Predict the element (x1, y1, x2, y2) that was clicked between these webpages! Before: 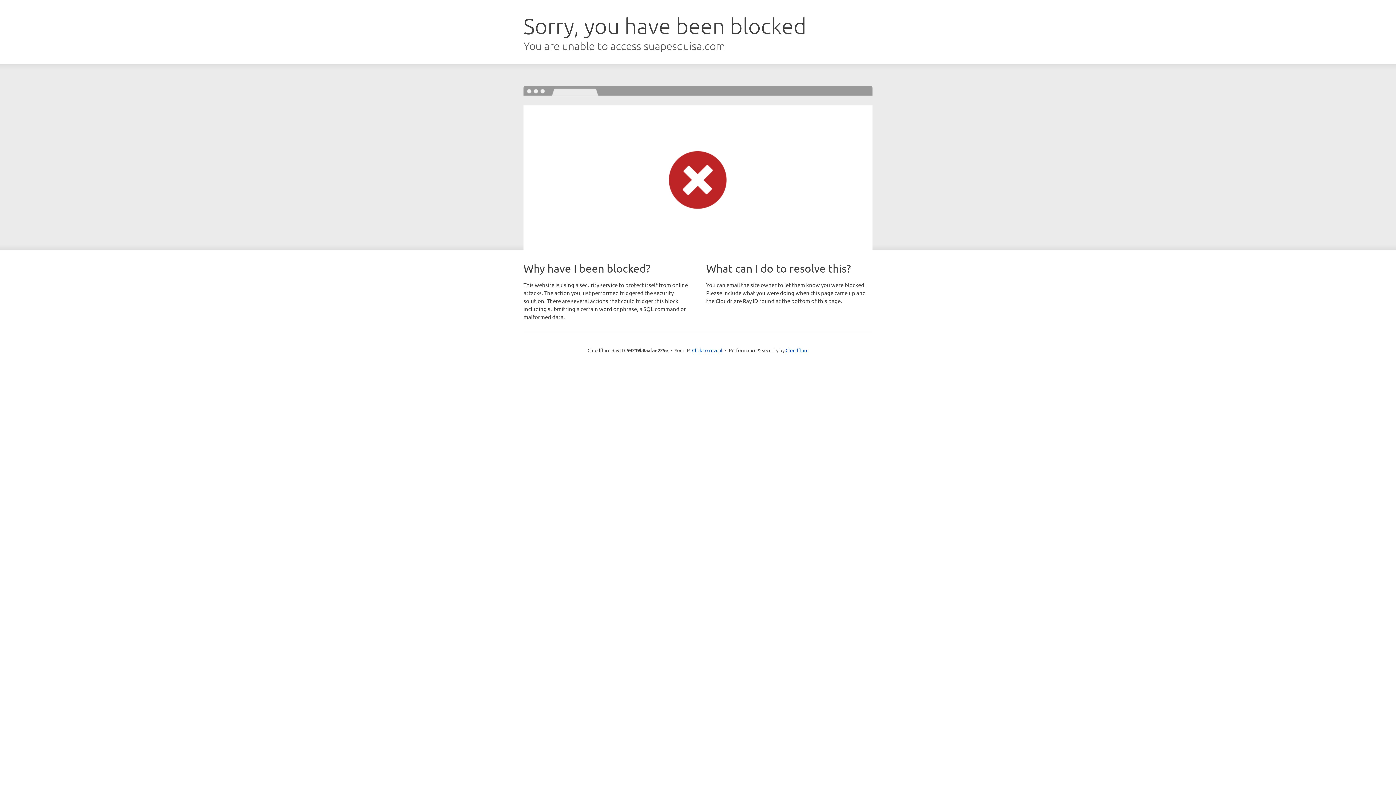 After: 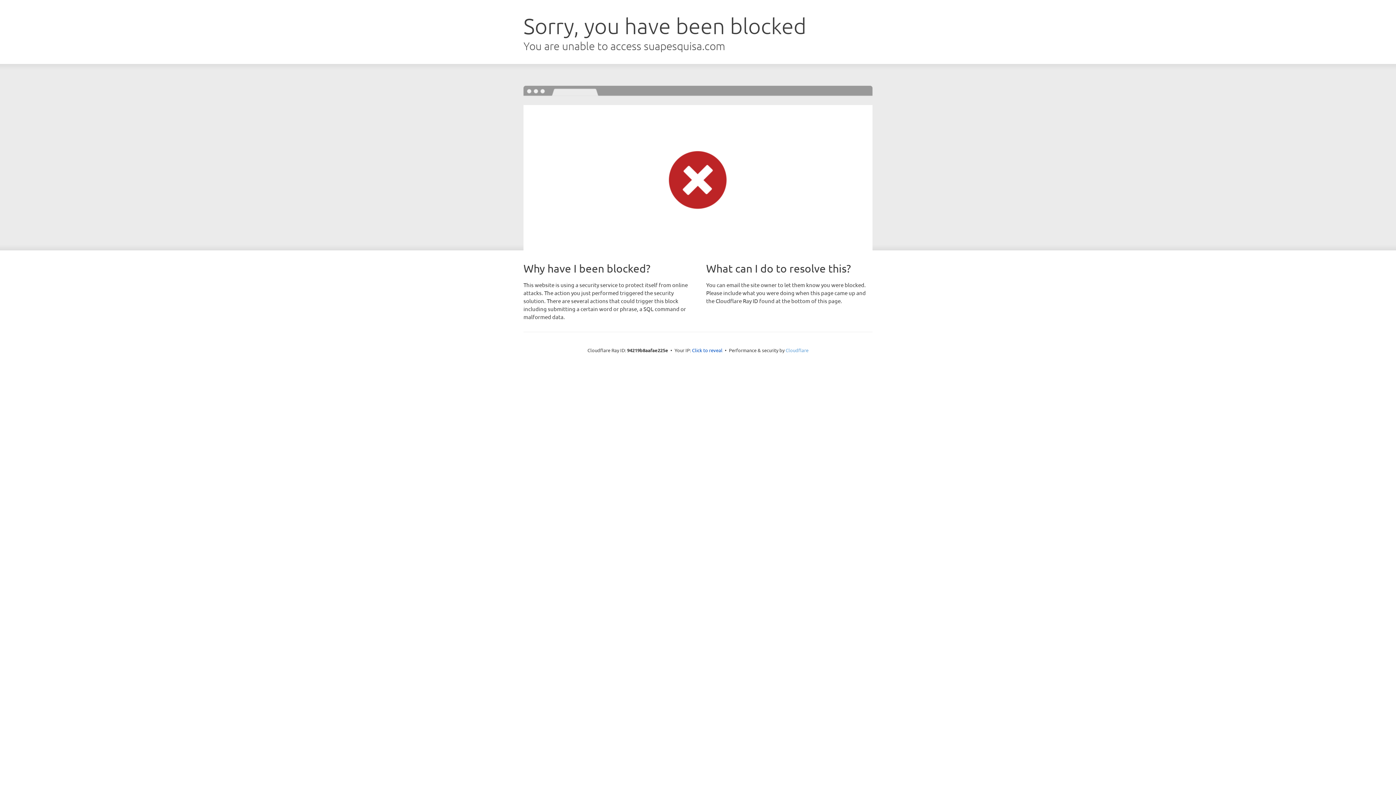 Action: bbox: (785, 347, 808, 353) label: Cloudflare